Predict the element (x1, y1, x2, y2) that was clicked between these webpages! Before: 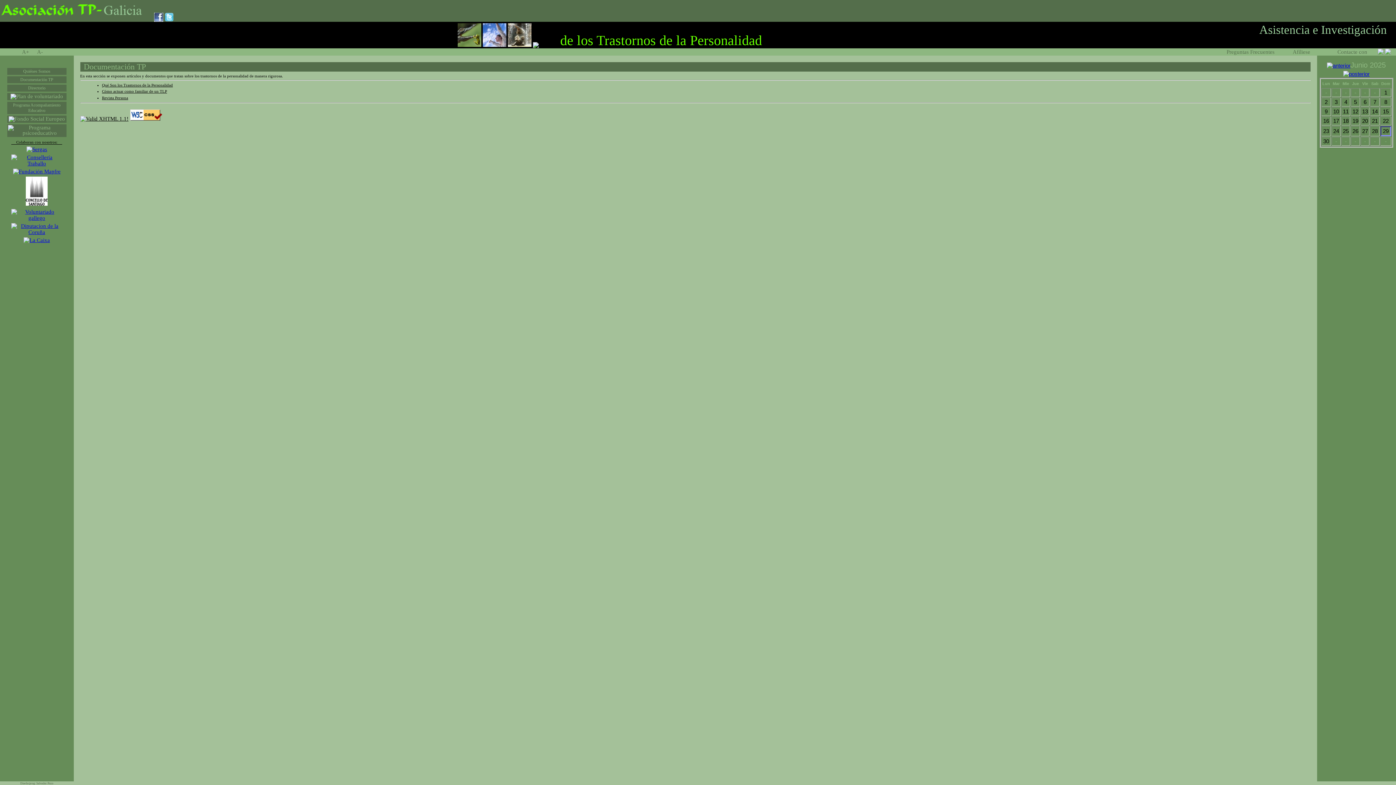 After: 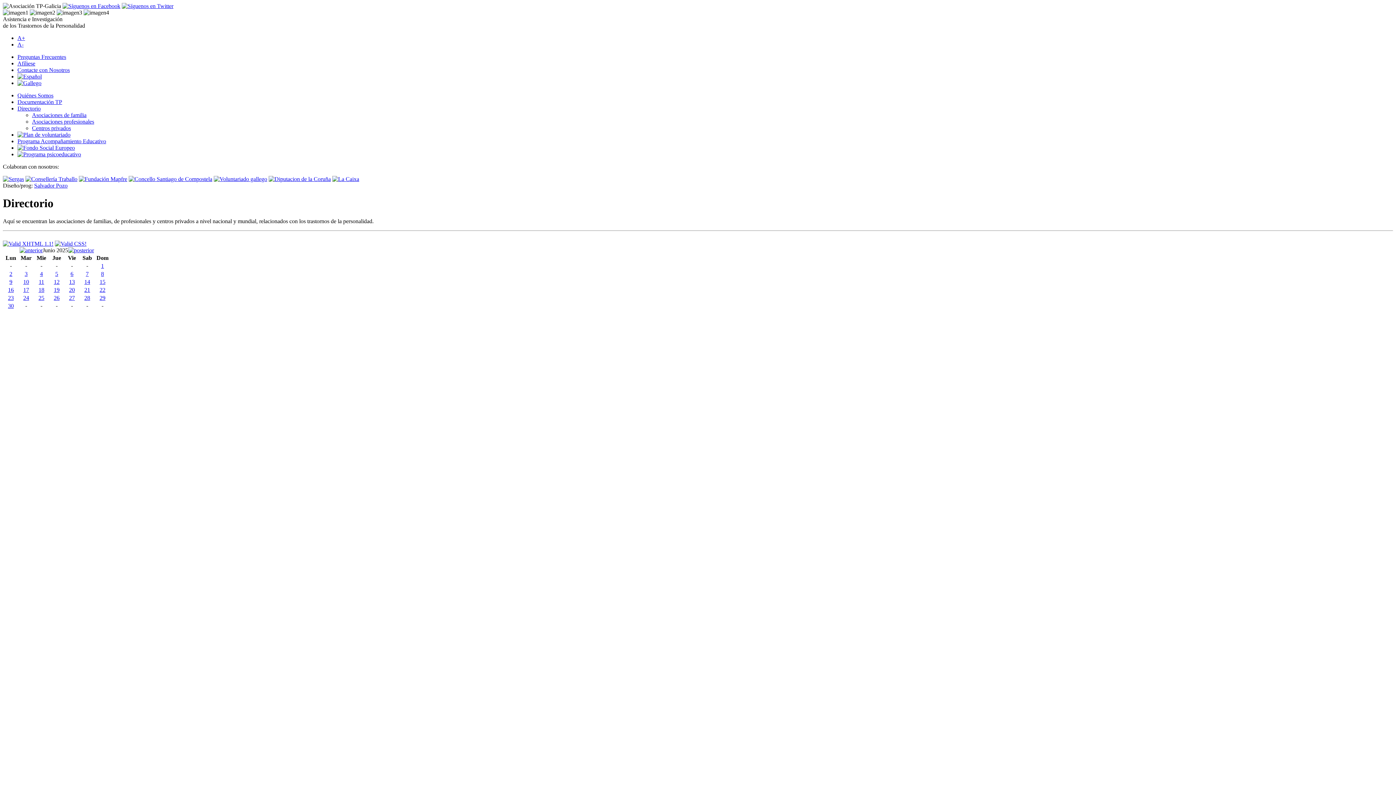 Action: bbox: (7, 84, 66, 91) label: Directorio